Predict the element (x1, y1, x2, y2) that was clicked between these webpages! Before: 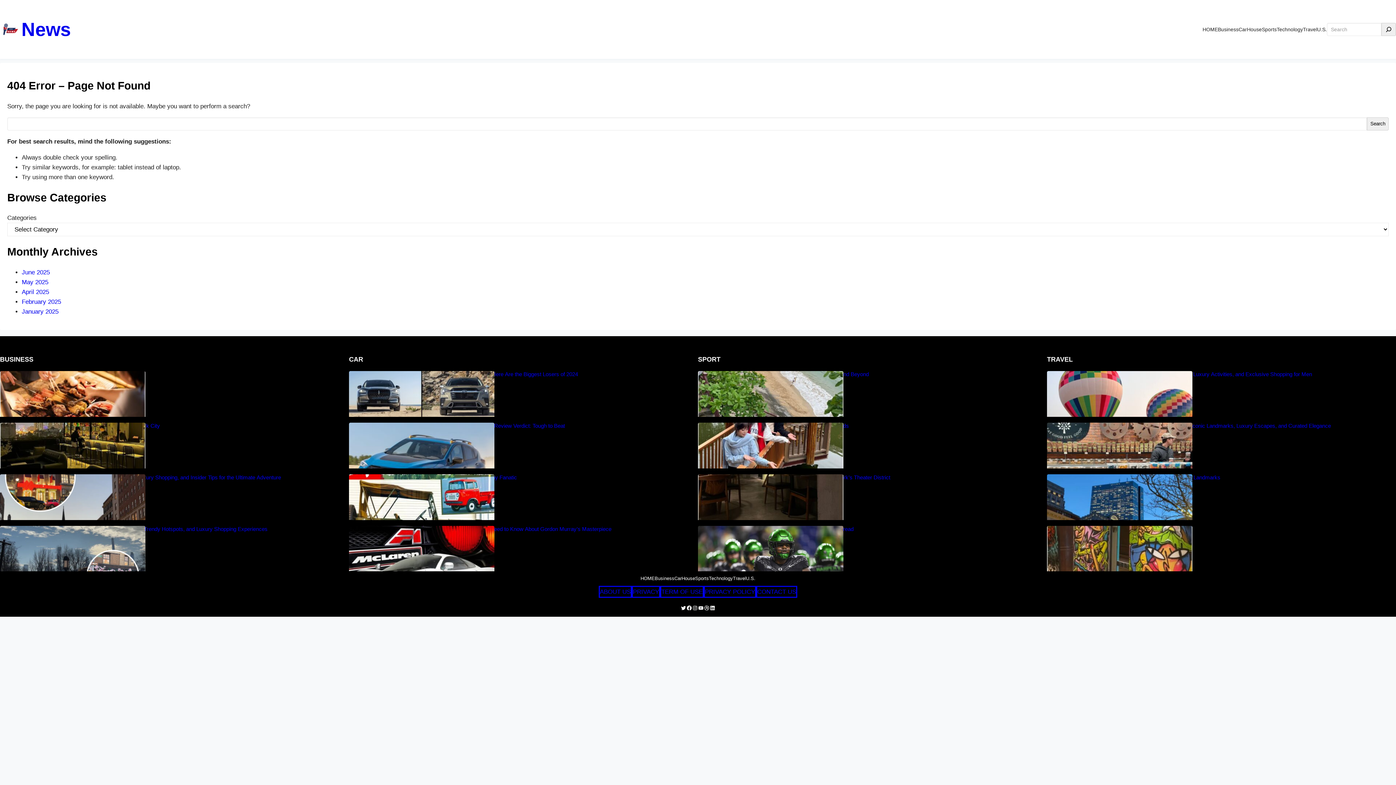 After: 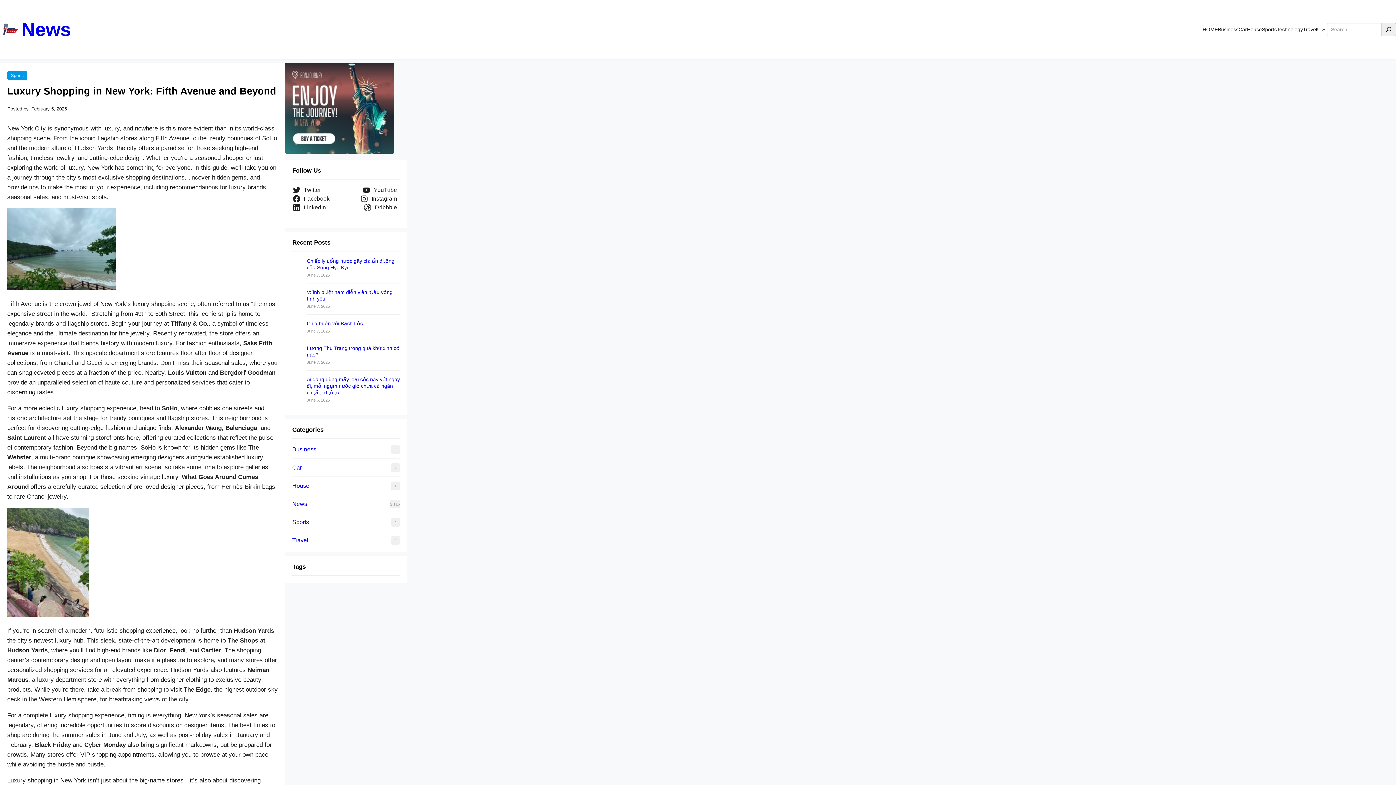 Action: label: Luxury Shopping in New York: Fifth Avenue and Beyond bbox: (736, 371, 1047, 377)